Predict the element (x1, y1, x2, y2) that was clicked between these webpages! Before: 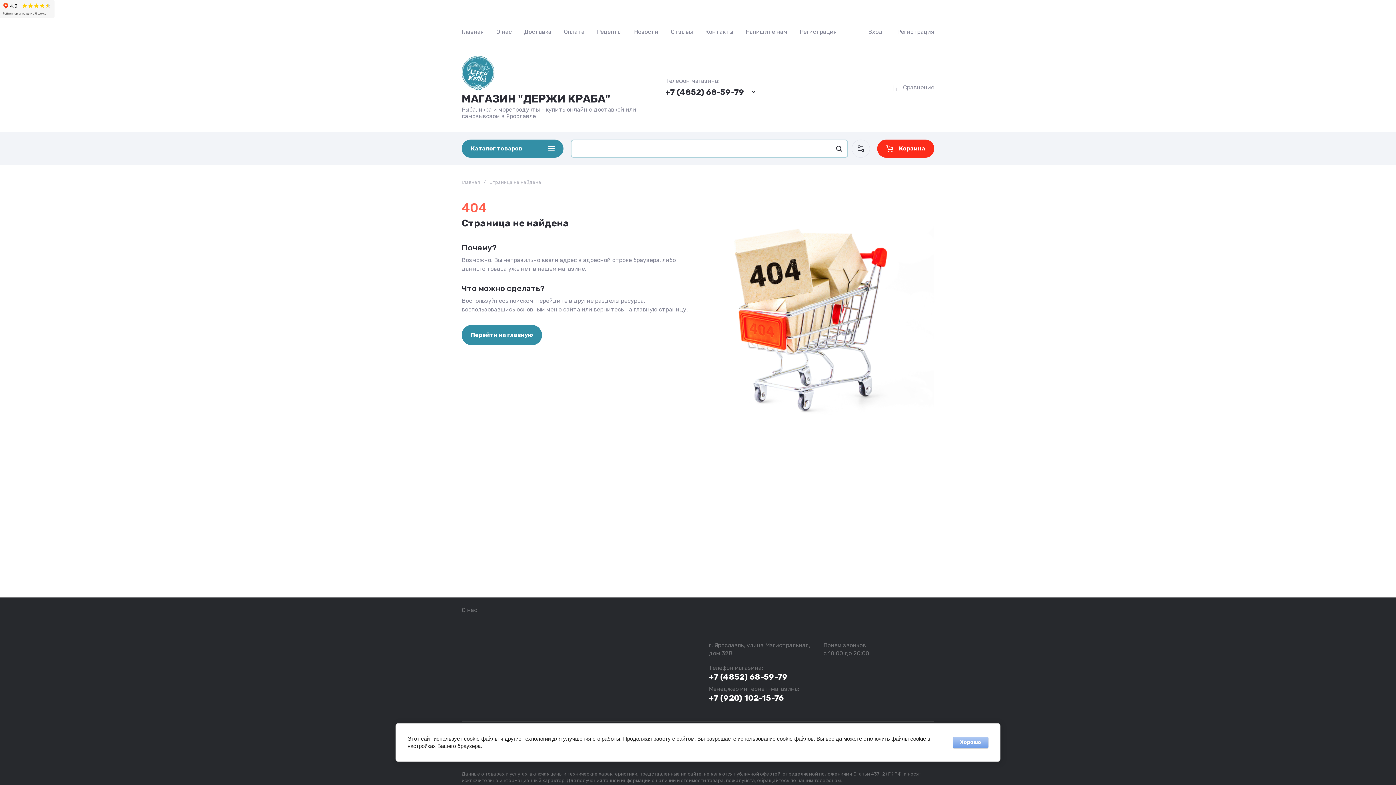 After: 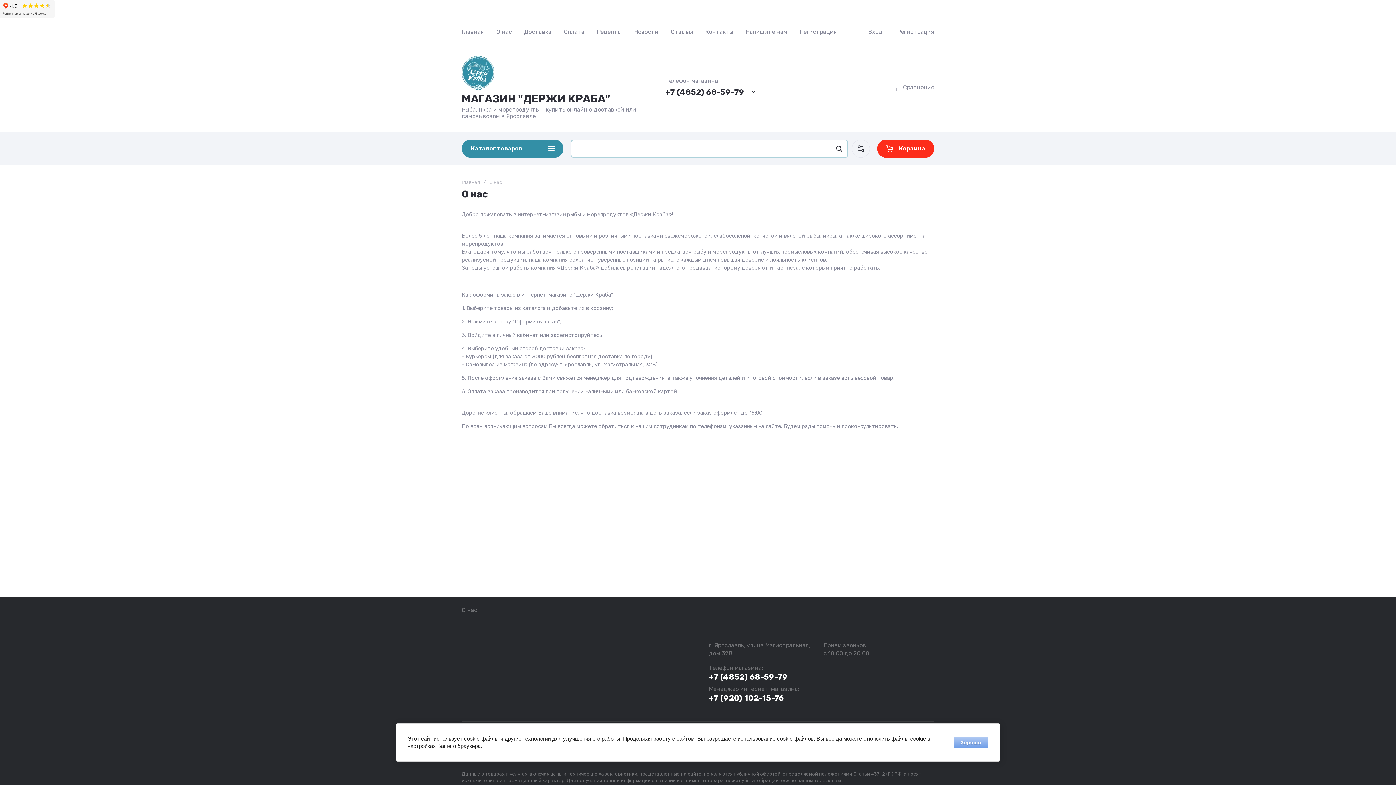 Action: bbox: (461, 597, 483, 623) label: О нас